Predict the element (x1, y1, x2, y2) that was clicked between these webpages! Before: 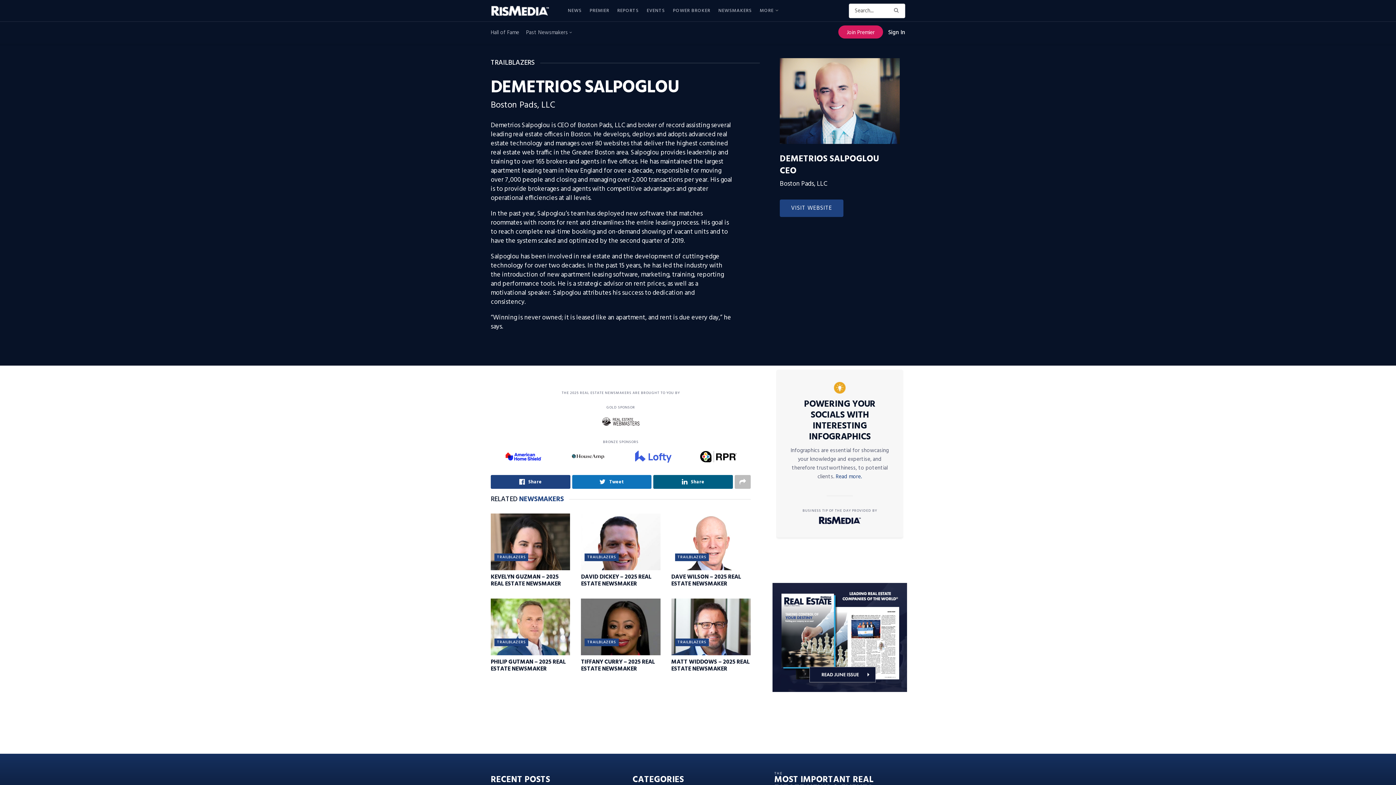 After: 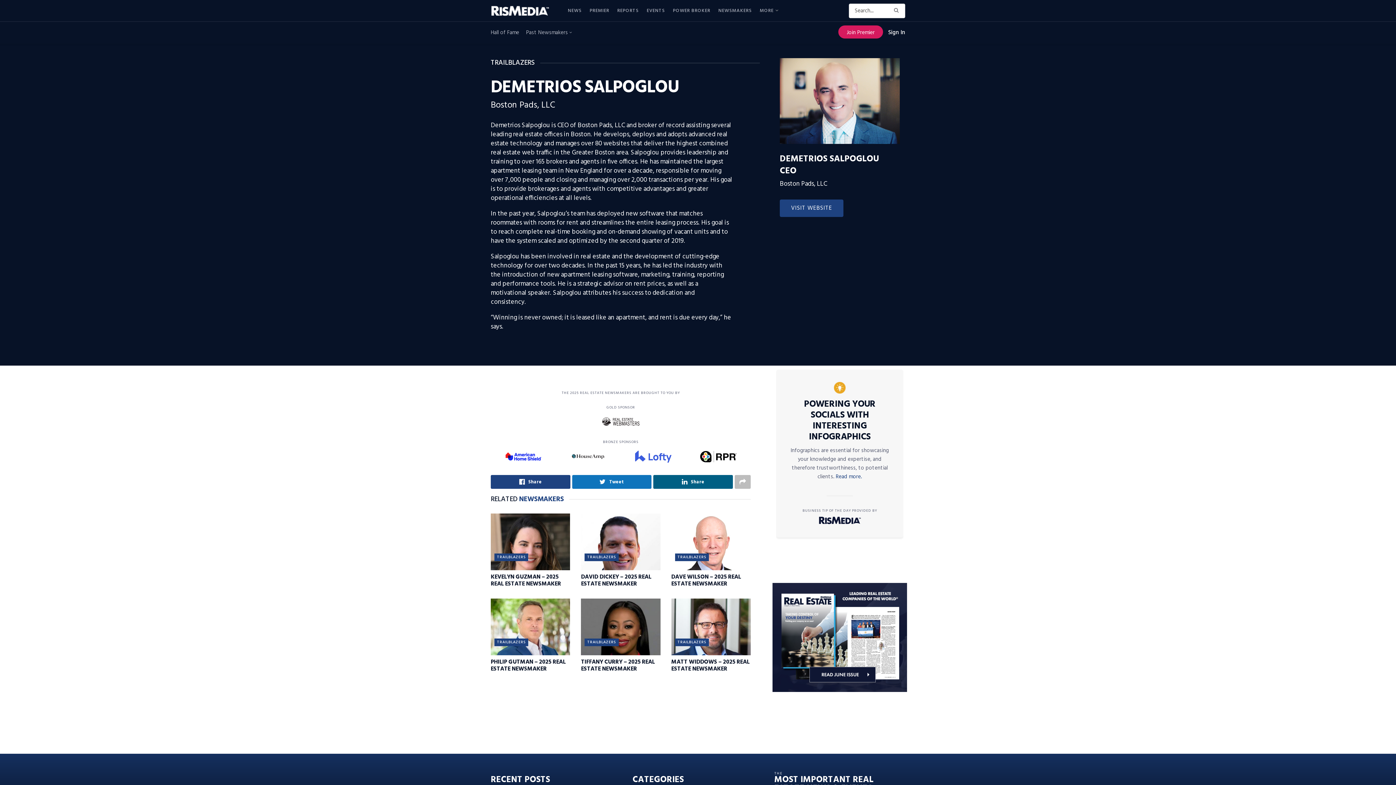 Action: label: TRAILBLAZERS bbox: (584, 639, 618, 646)